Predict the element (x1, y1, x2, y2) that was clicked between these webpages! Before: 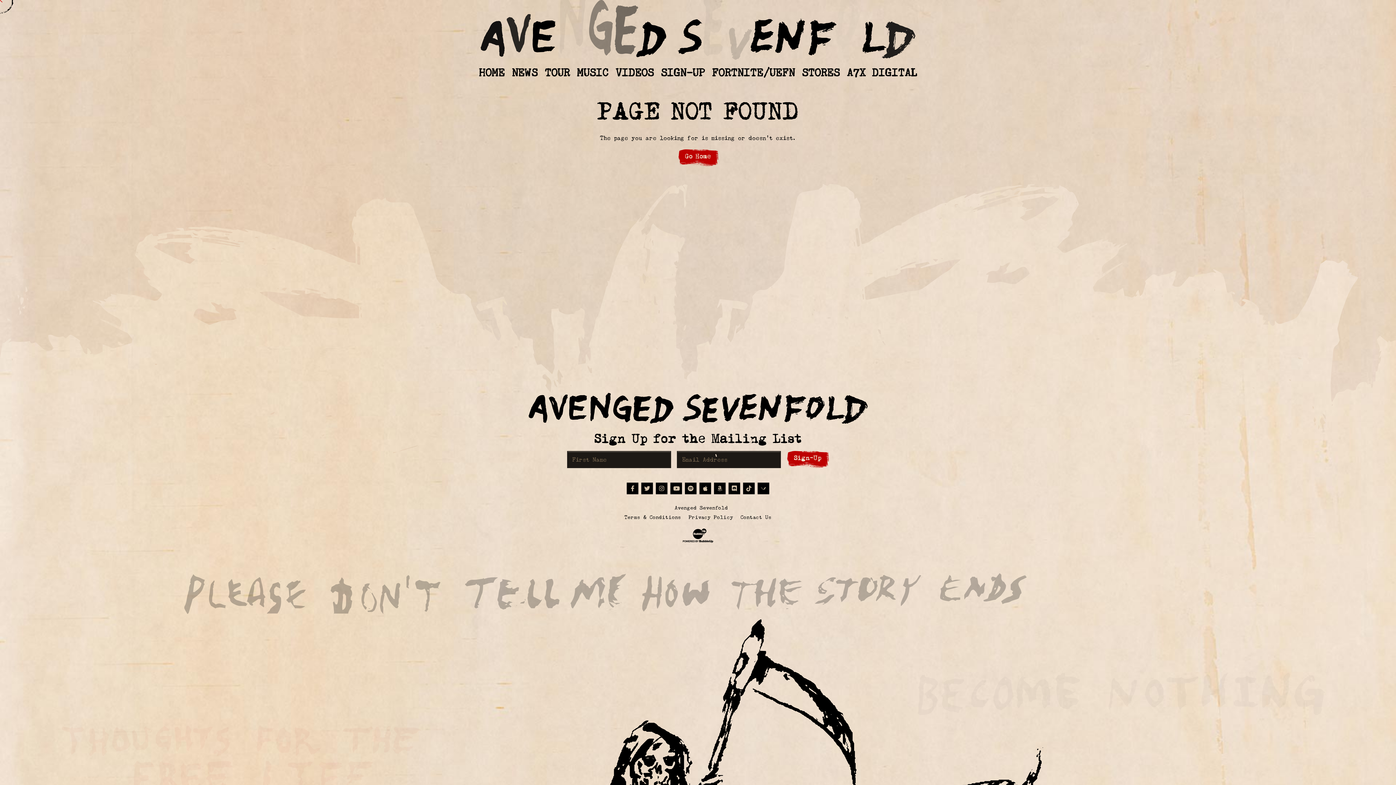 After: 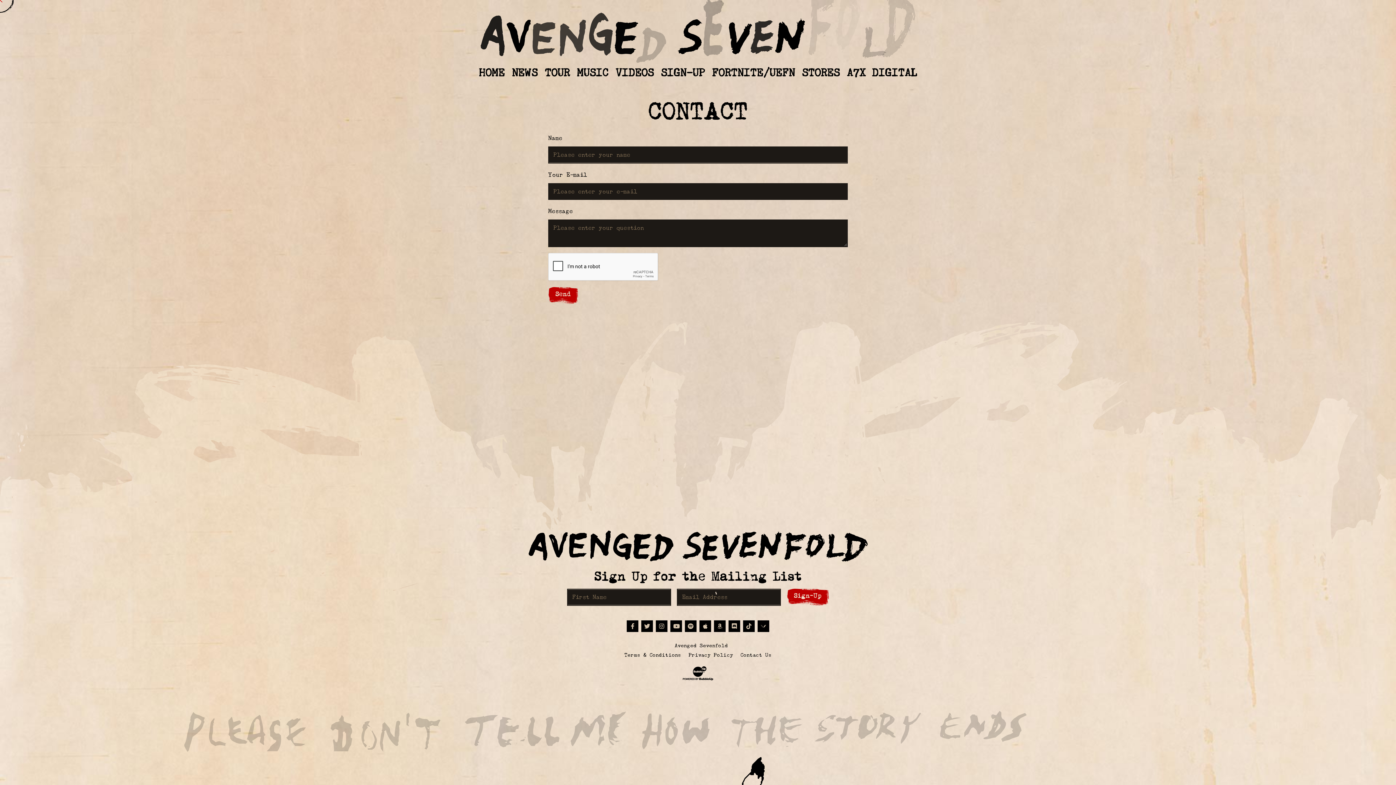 Action: bbox: (740, 512, 772, 522) label: Contact Us